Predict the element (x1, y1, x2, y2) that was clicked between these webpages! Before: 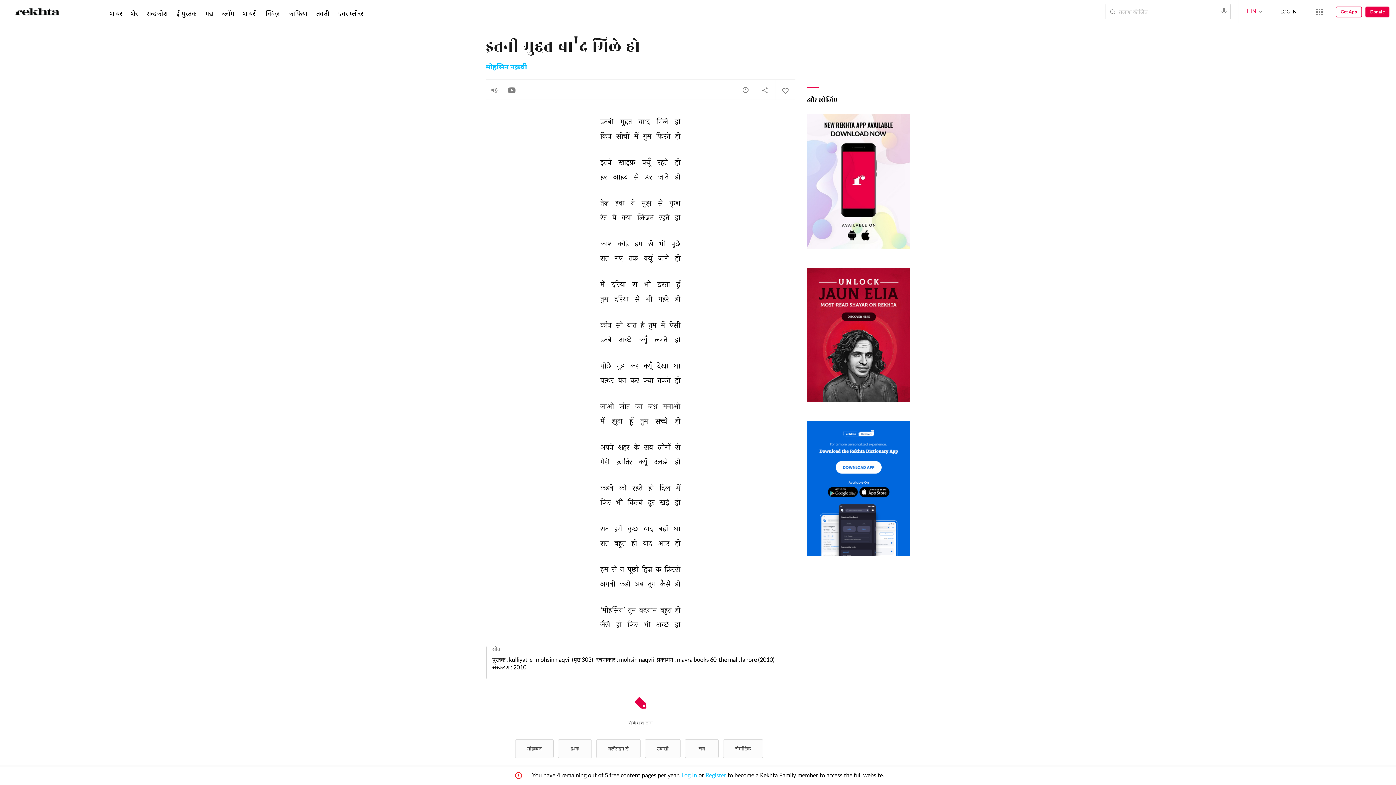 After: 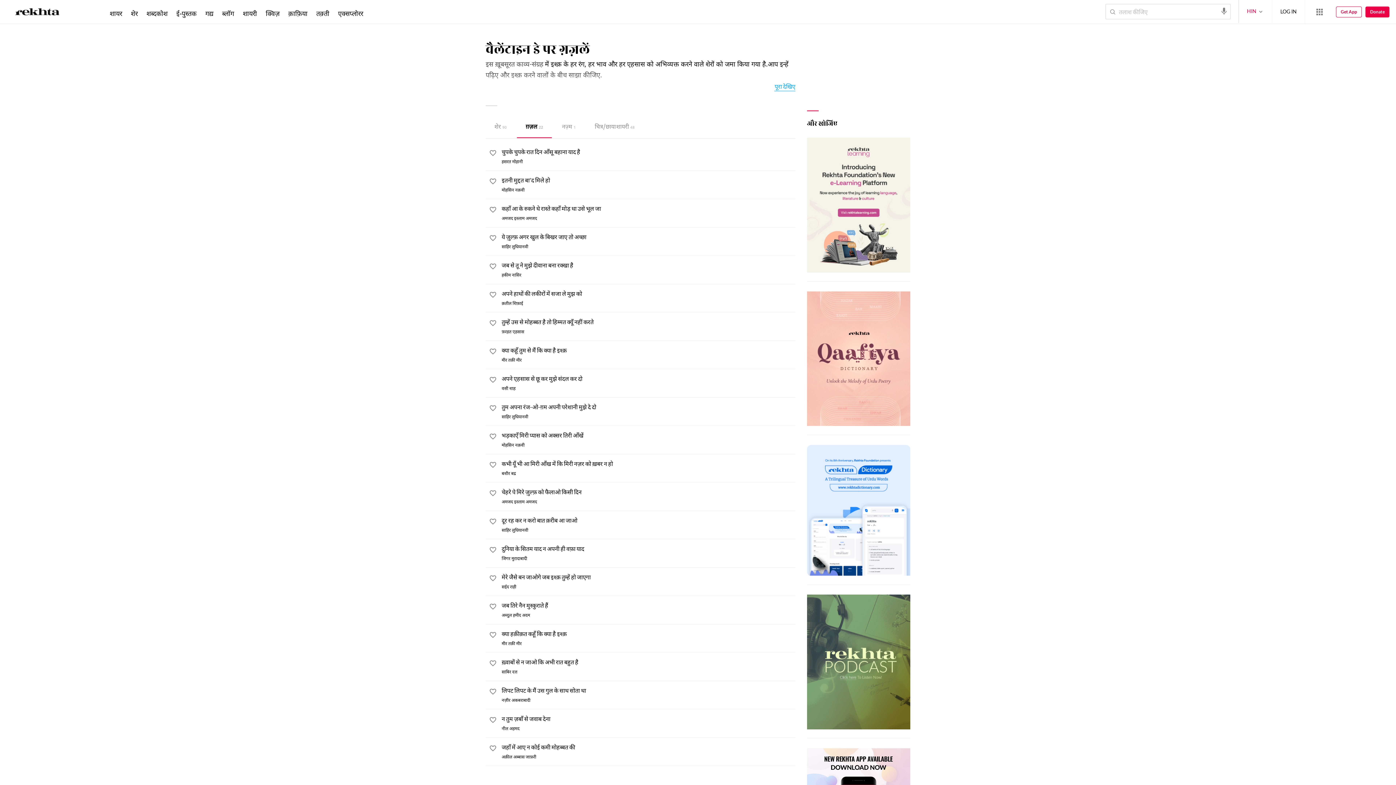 Action: bbox: (596, 739, 640, 758) label: वैलेंटाइन डे